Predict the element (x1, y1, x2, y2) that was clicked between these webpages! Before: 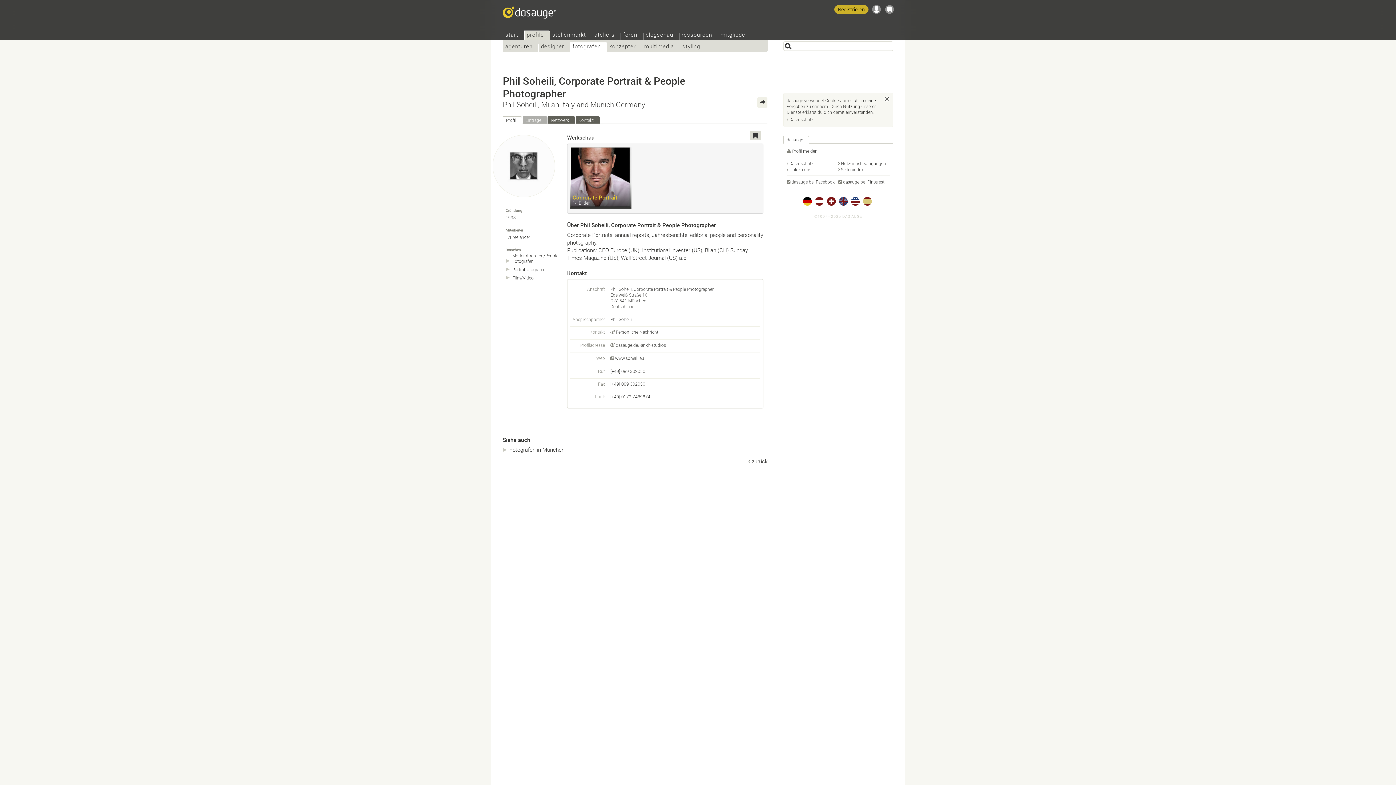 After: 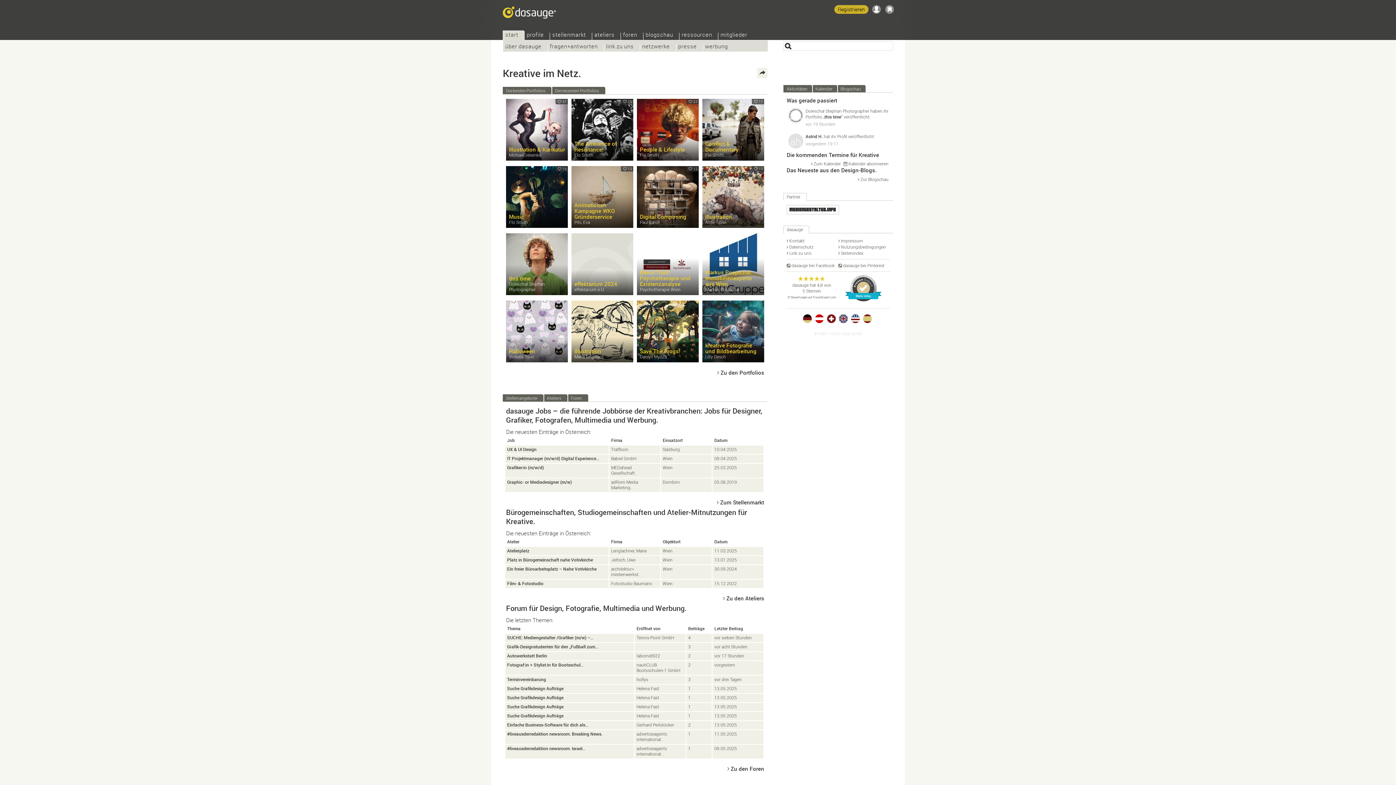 Action: bbox: (815, 197, 823, 205)